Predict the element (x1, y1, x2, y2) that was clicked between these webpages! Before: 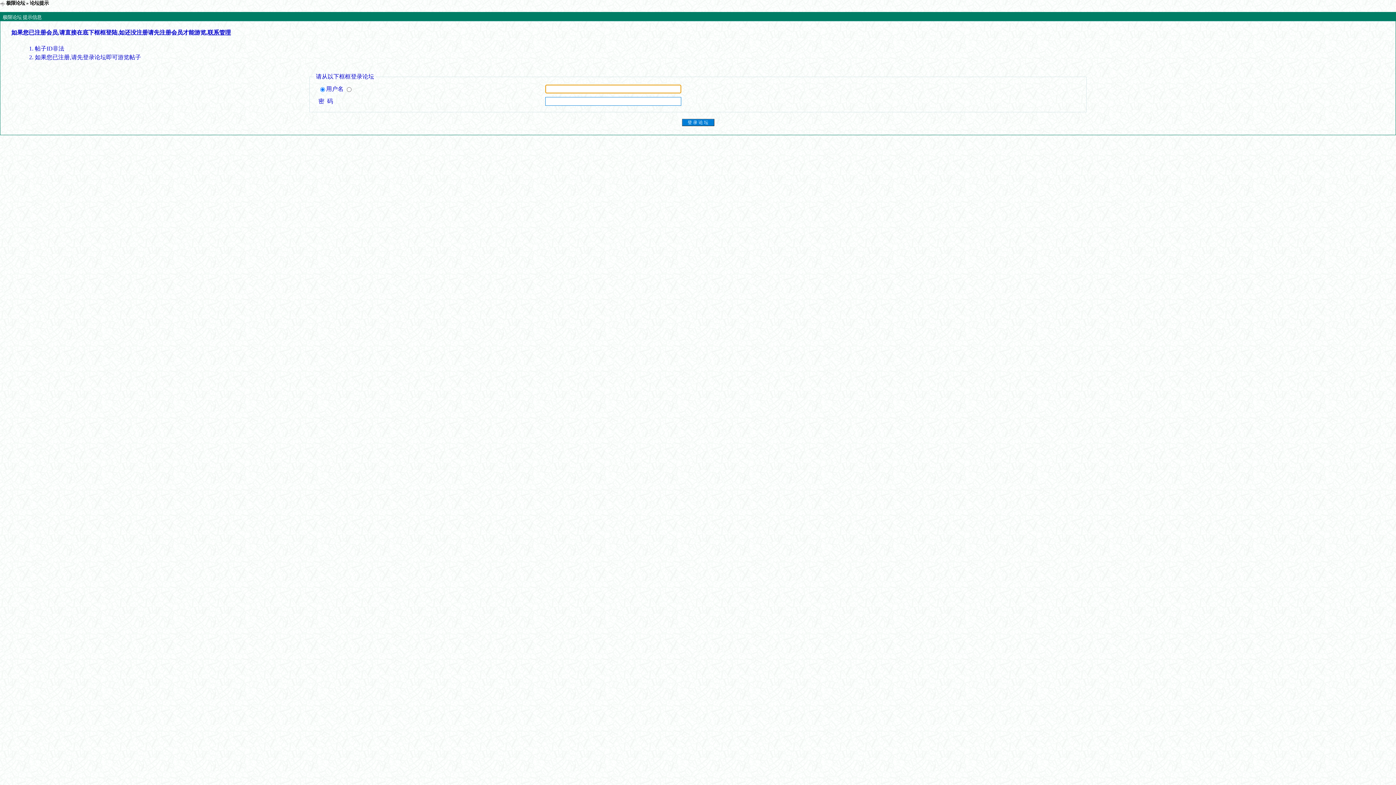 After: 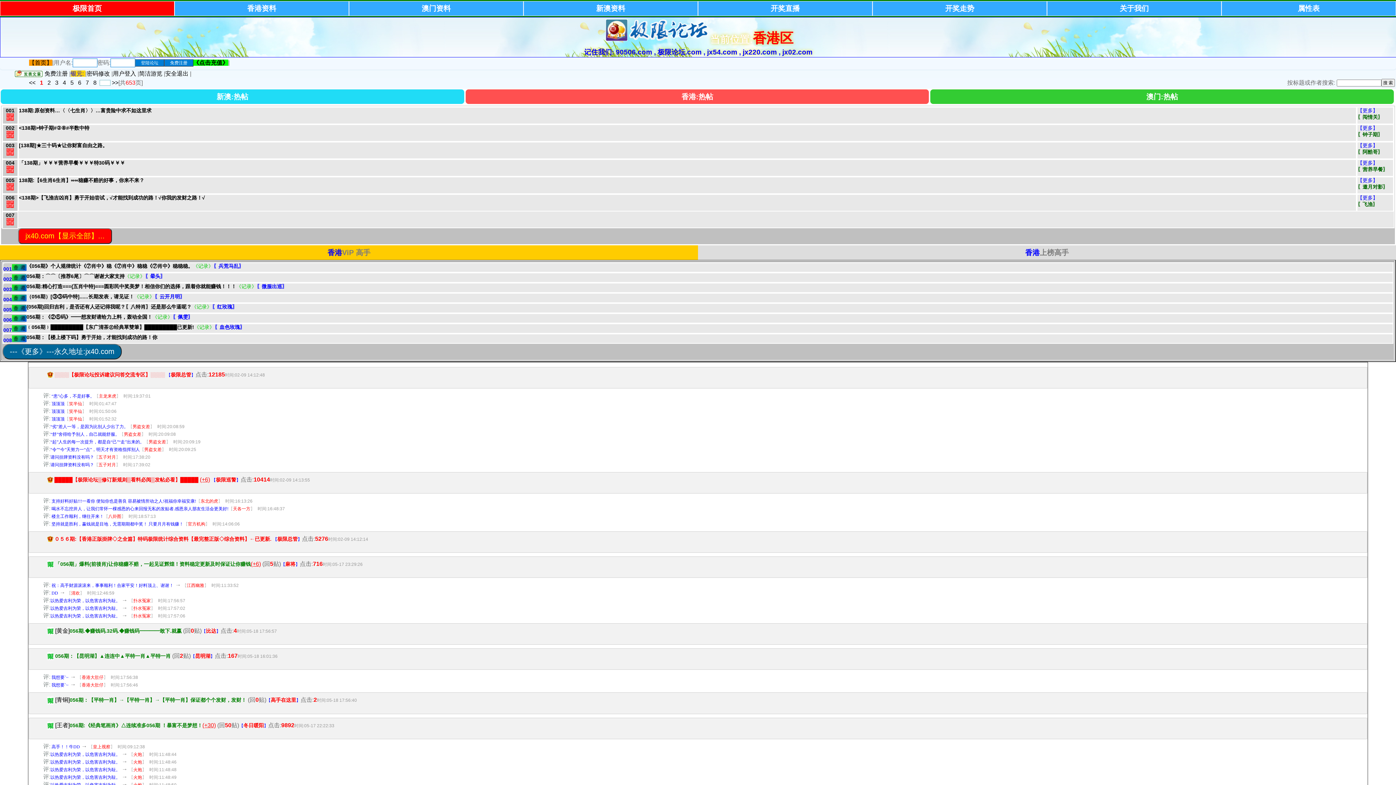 Action: bbox: (6, 0, 25, 5) label: 极限论坛